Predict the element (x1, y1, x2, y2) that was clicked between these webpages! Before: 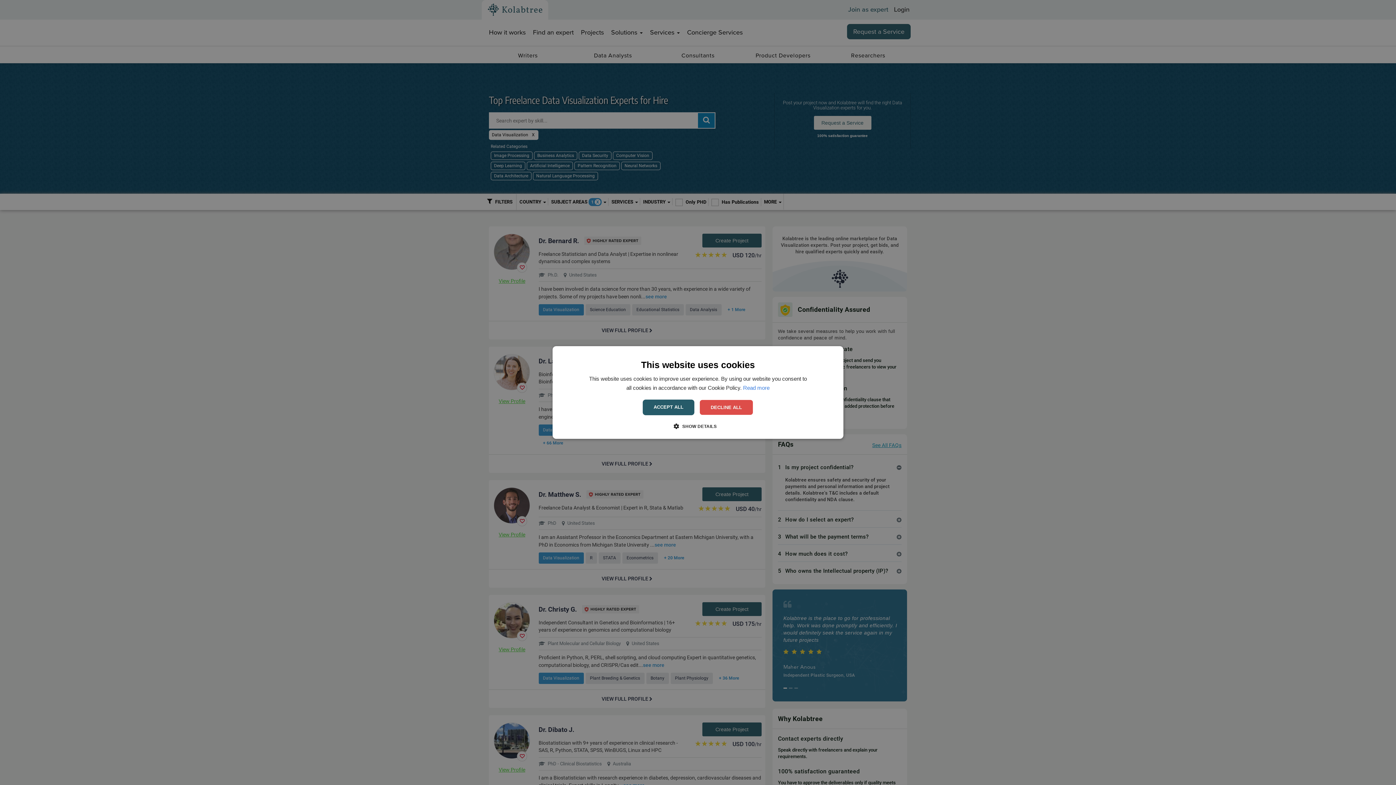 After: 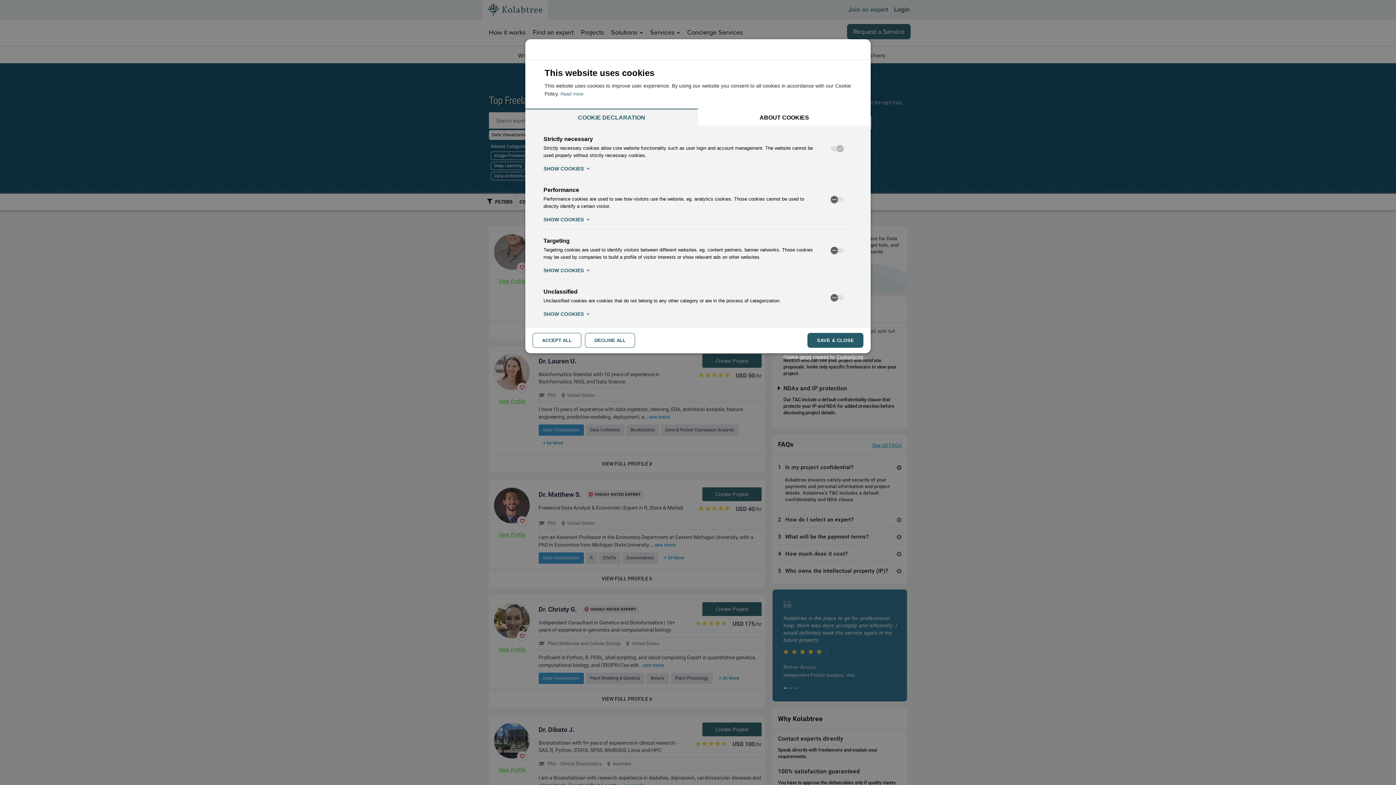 Action: label:  SHOW DETAILS bbox: (679, 422, 716, 430)